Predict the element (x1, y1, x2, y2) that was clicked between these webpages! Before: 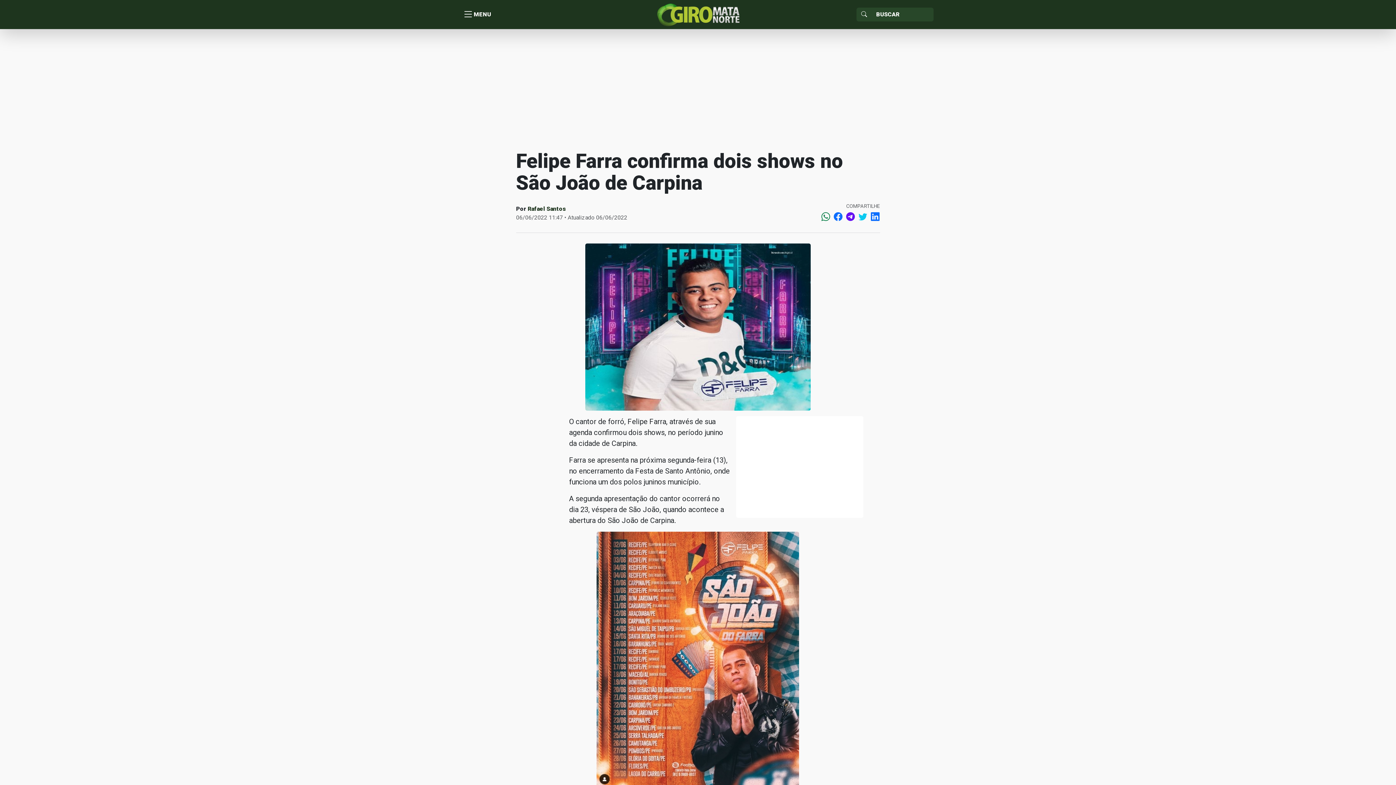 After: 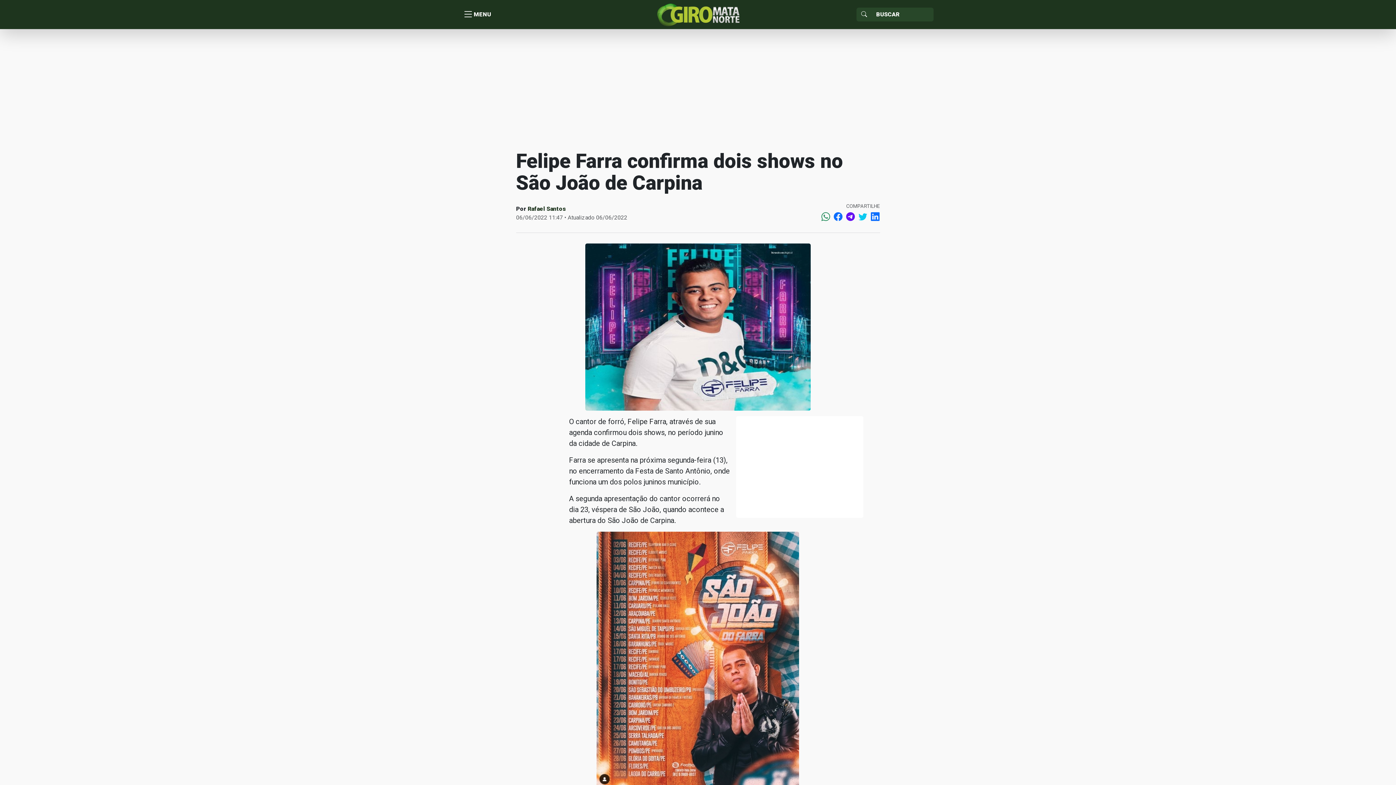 Action: bbox: (818, 210, 830, 224)